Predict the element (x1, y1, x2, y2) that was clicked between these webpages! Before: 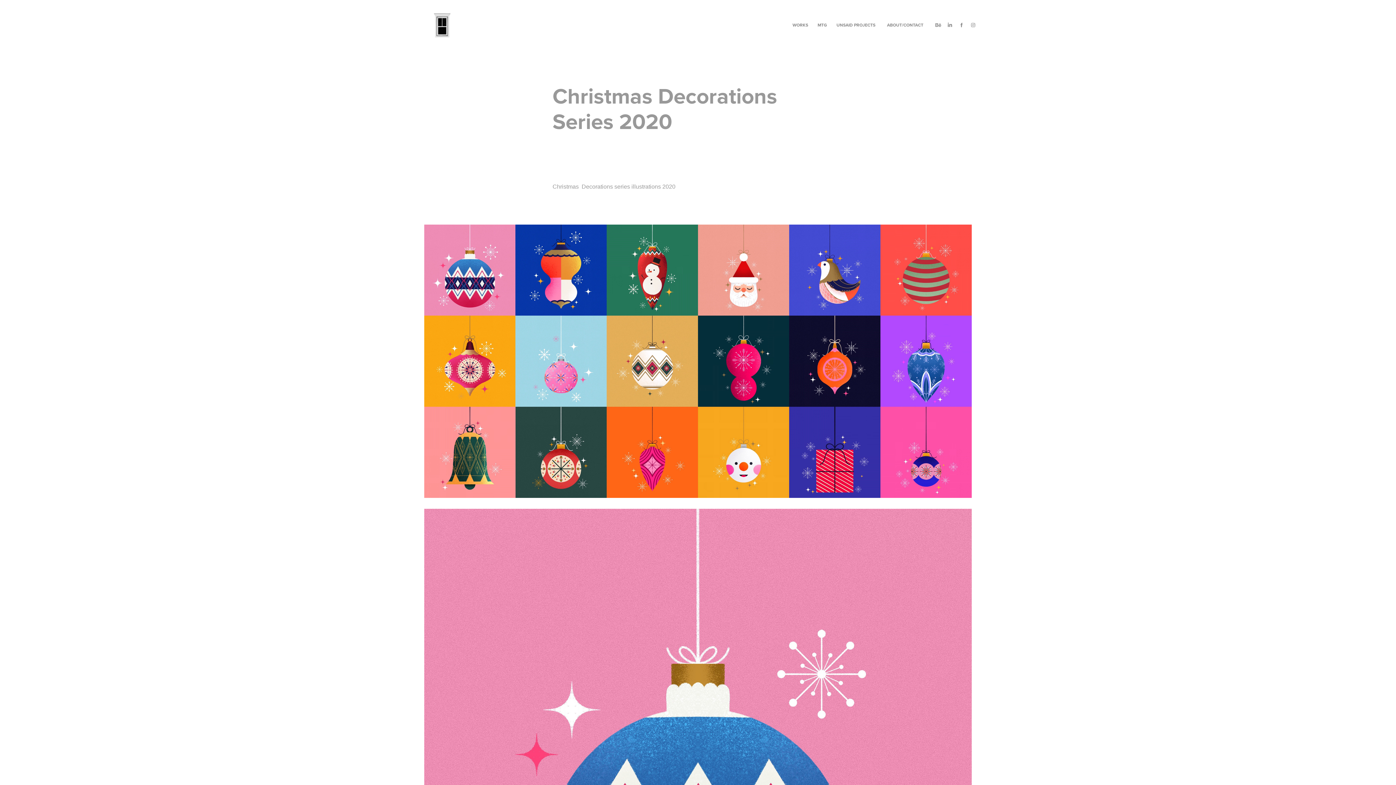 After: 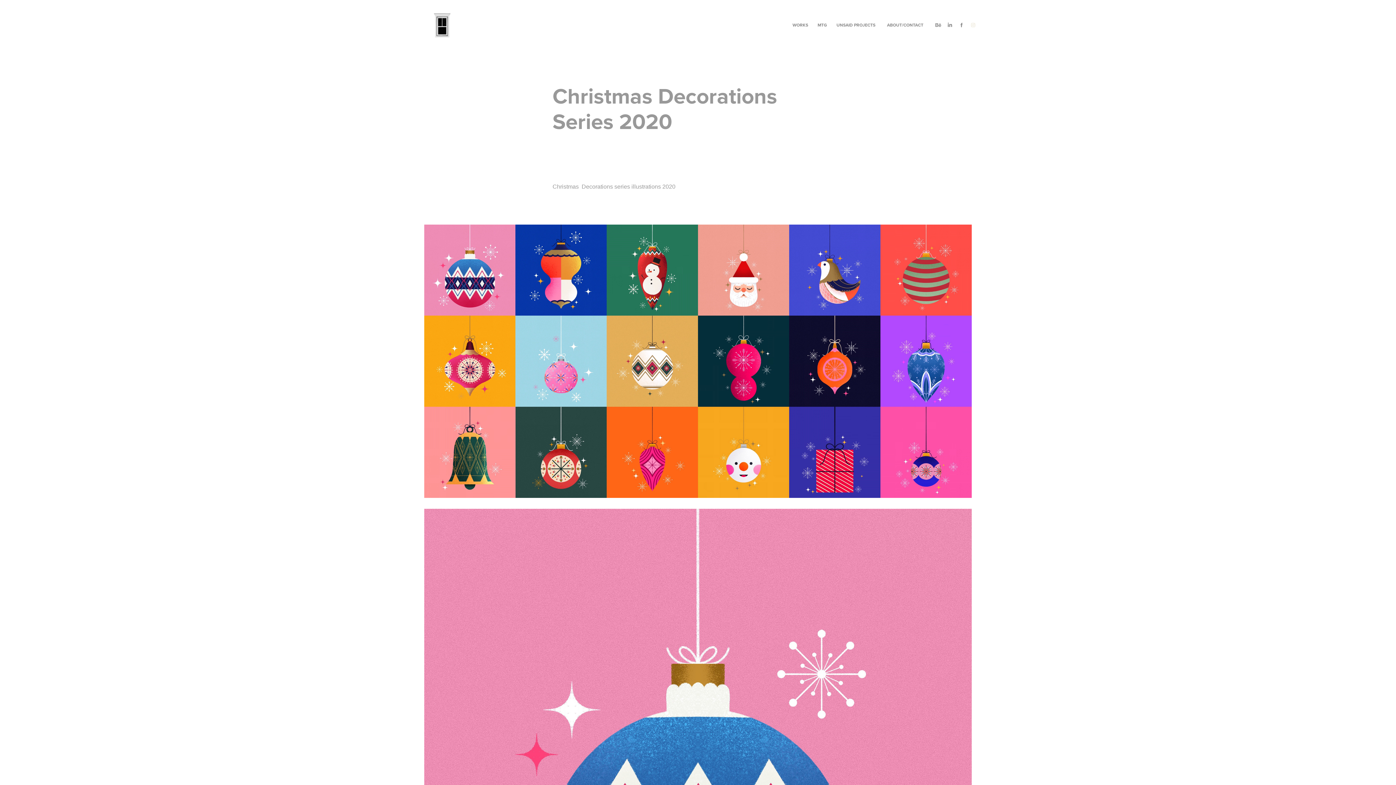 Action: bbox: (969, 21, 977, 29)